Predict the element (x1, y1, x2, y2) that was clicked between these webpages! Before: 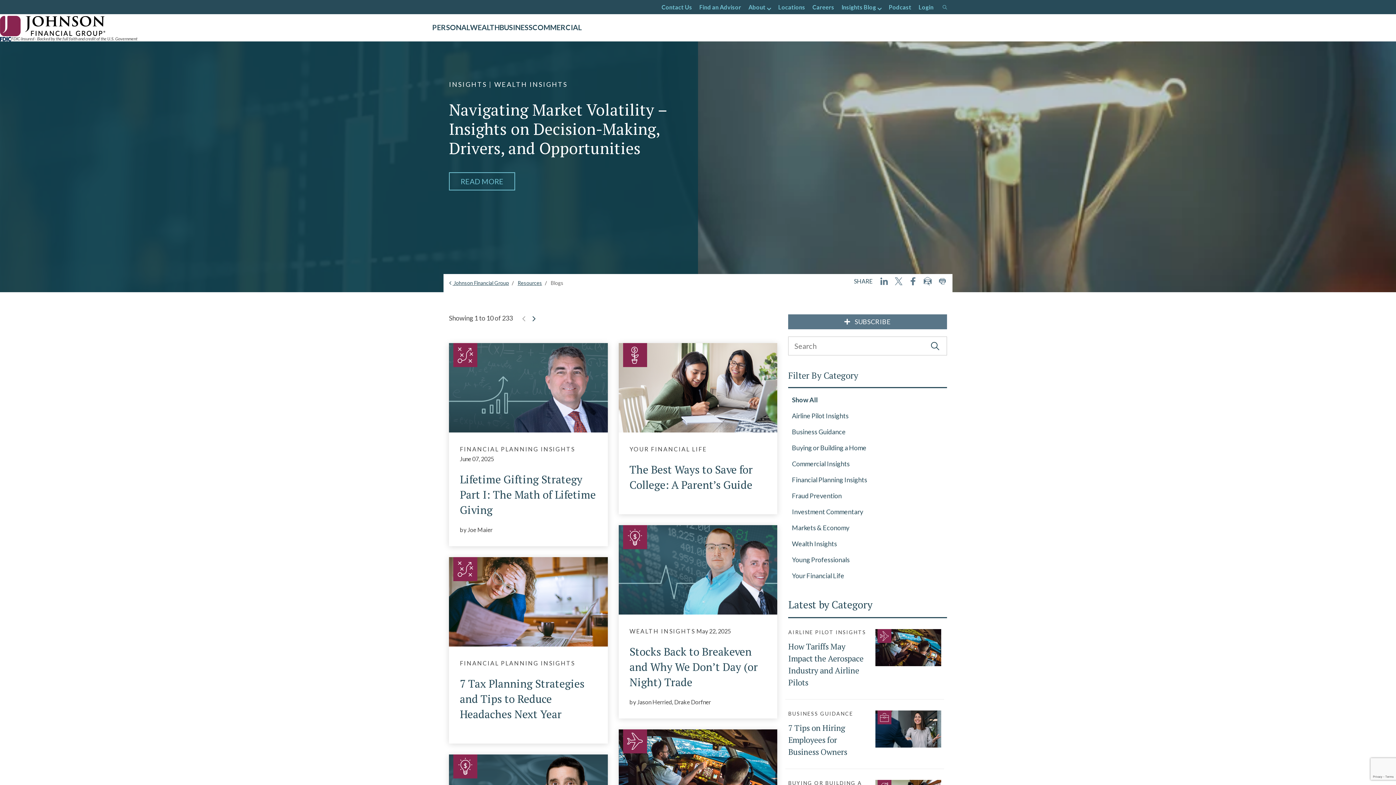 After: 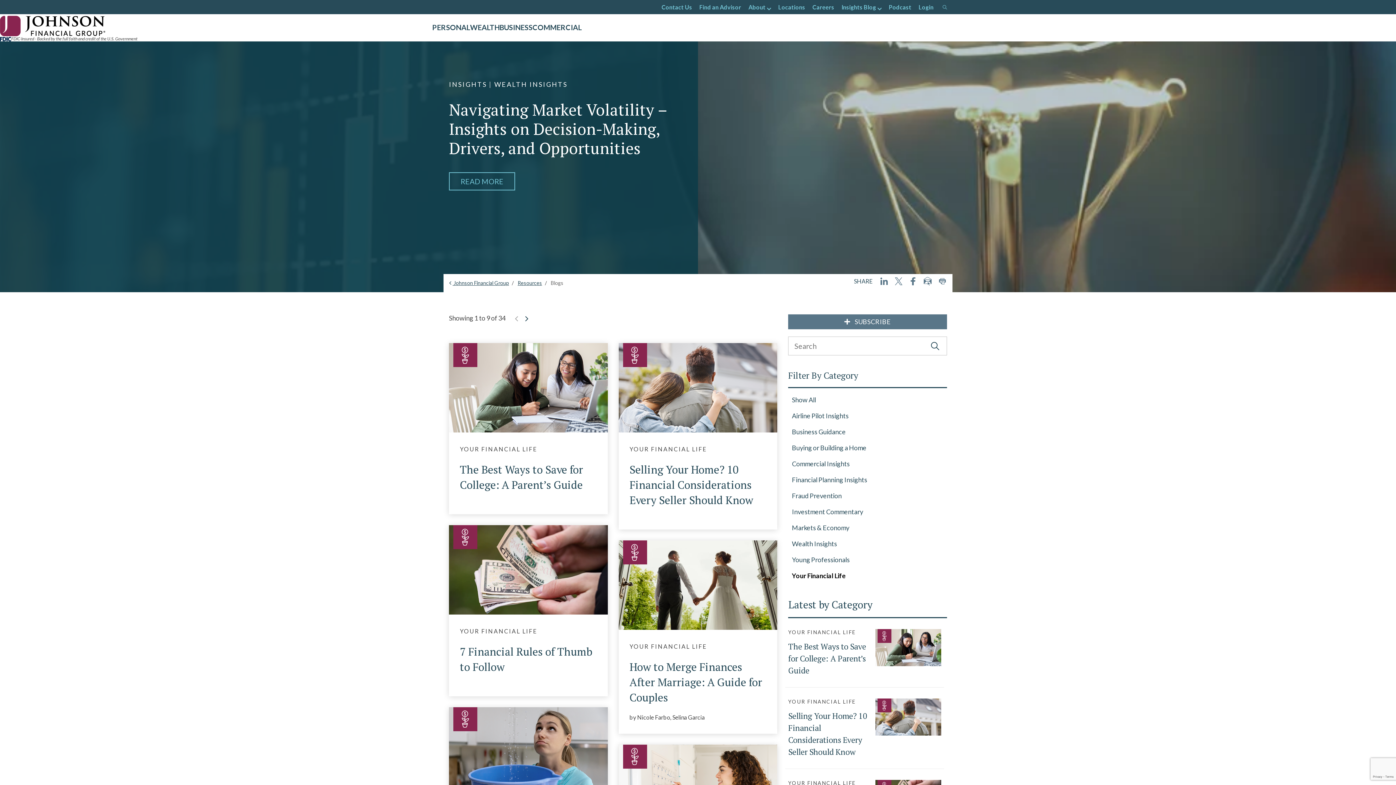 Action: label: Your Financial Life bbox: (788, 568, 947, 584)